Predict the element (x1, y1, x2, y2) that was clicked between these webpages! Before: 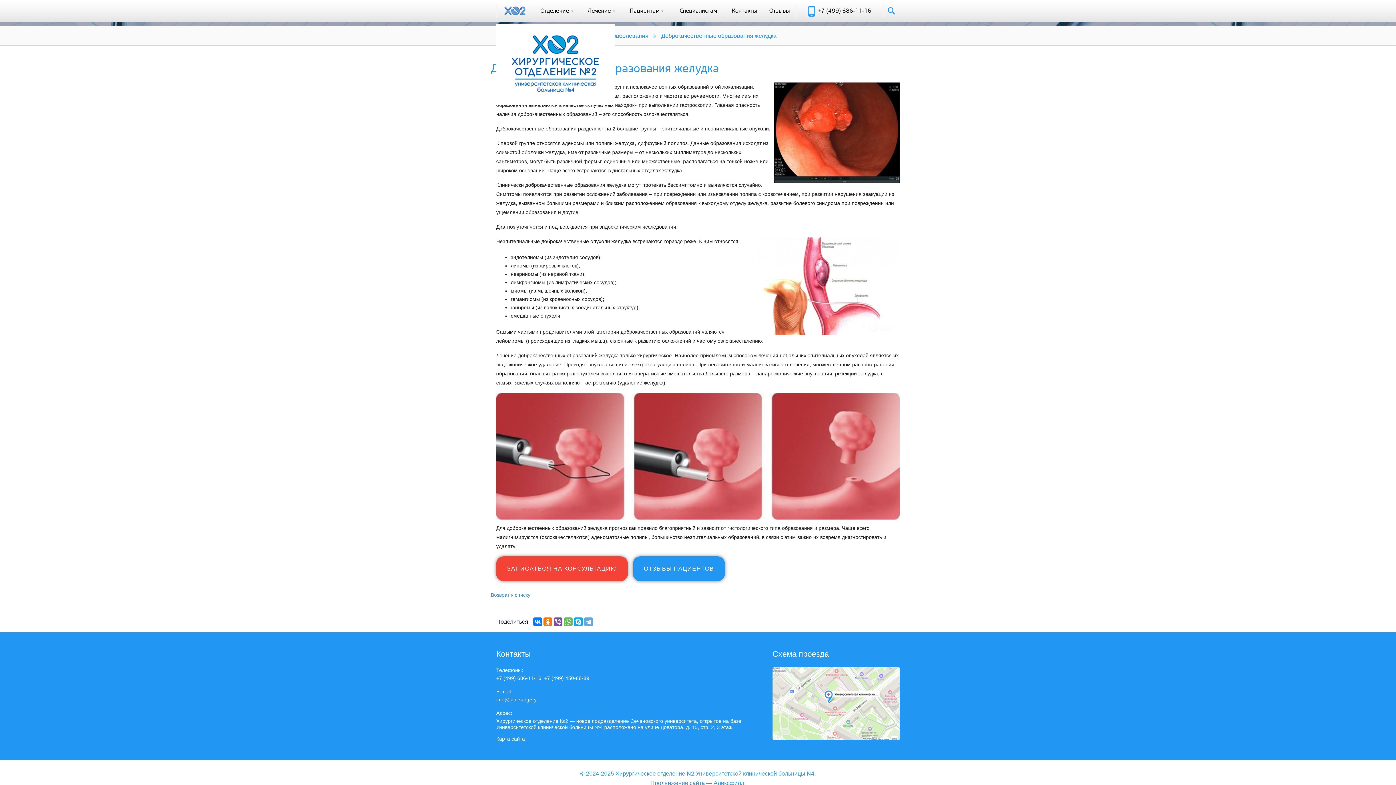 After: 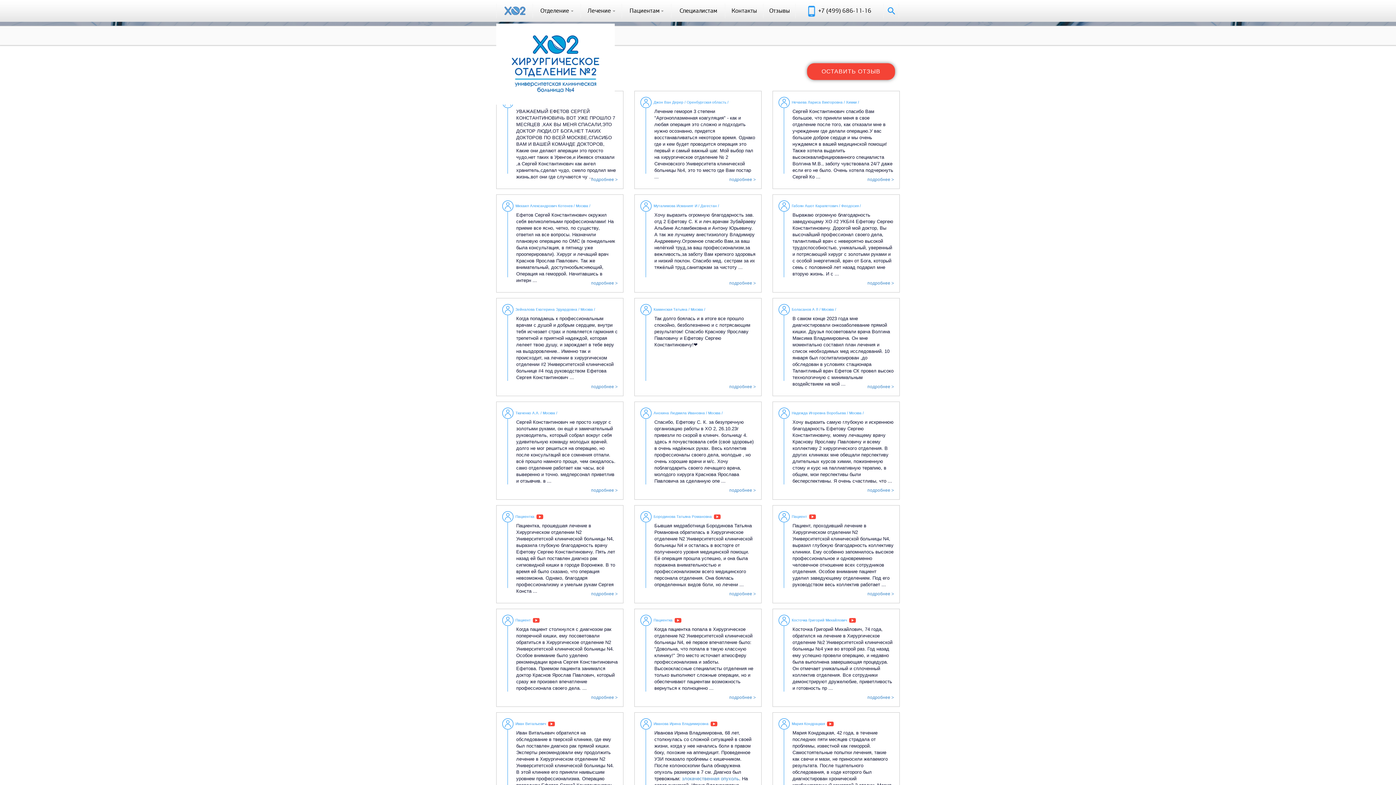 Action: bbox: (764, 0, 795, 21) label: Отзывы